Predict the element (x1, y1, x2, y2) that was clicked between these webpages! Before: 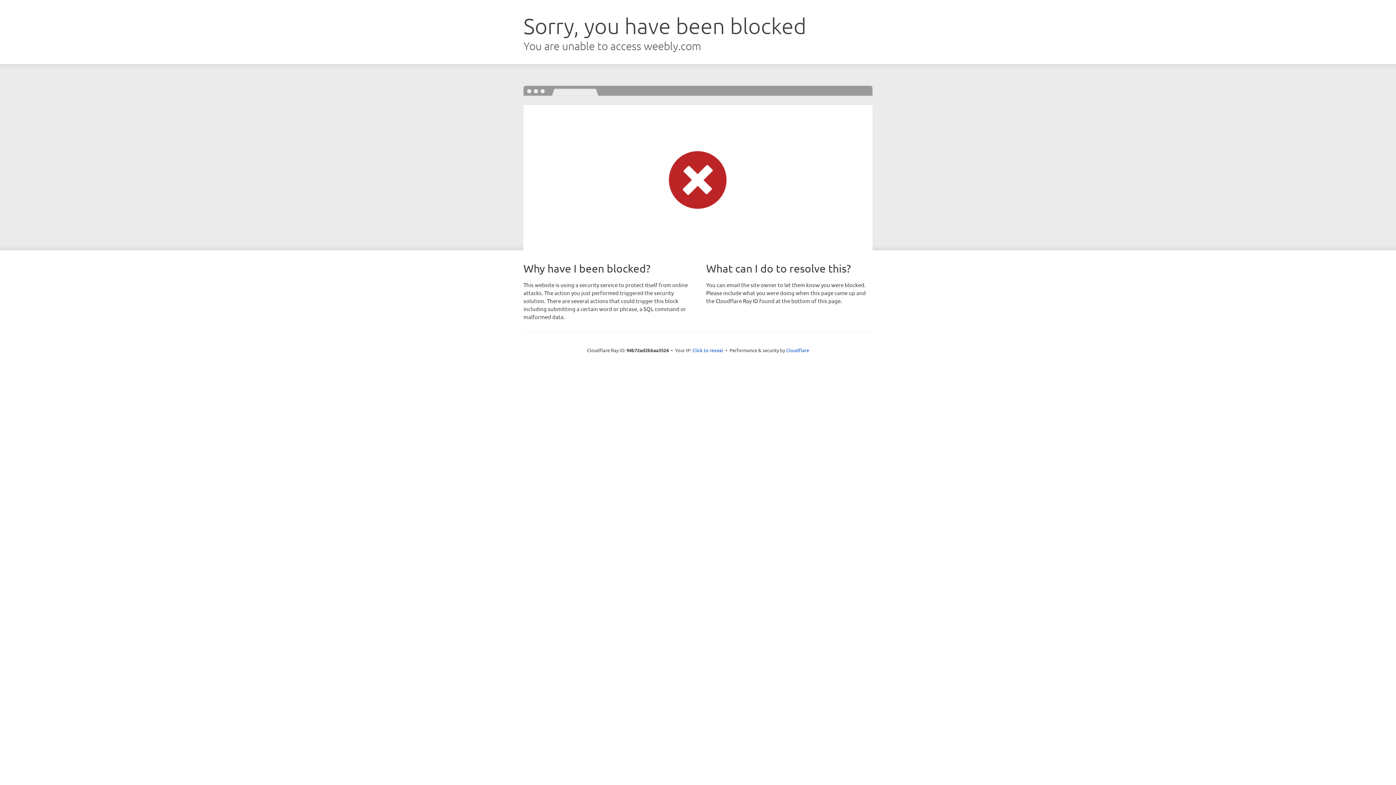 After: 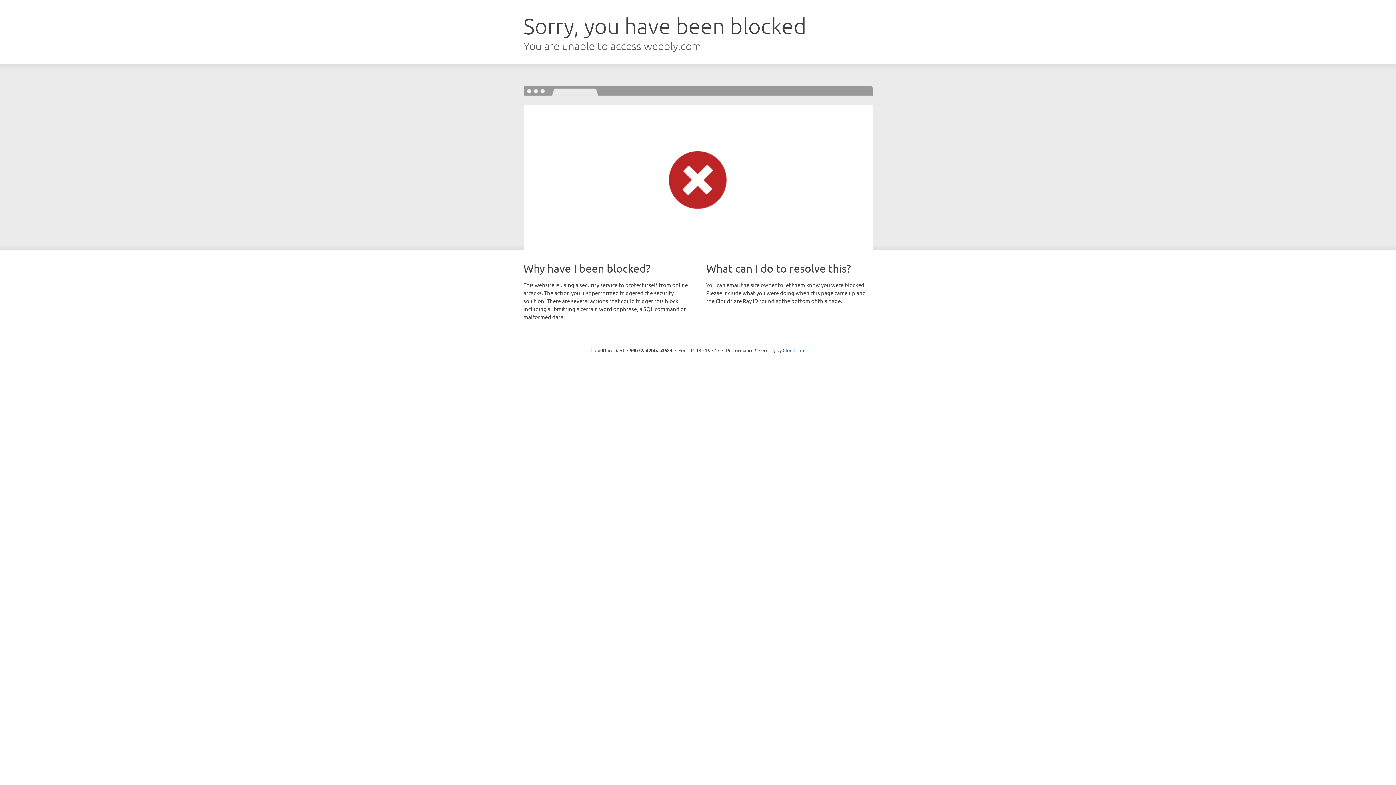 Action: bbox: (692, 346, 723, 353) label: Click to reveal